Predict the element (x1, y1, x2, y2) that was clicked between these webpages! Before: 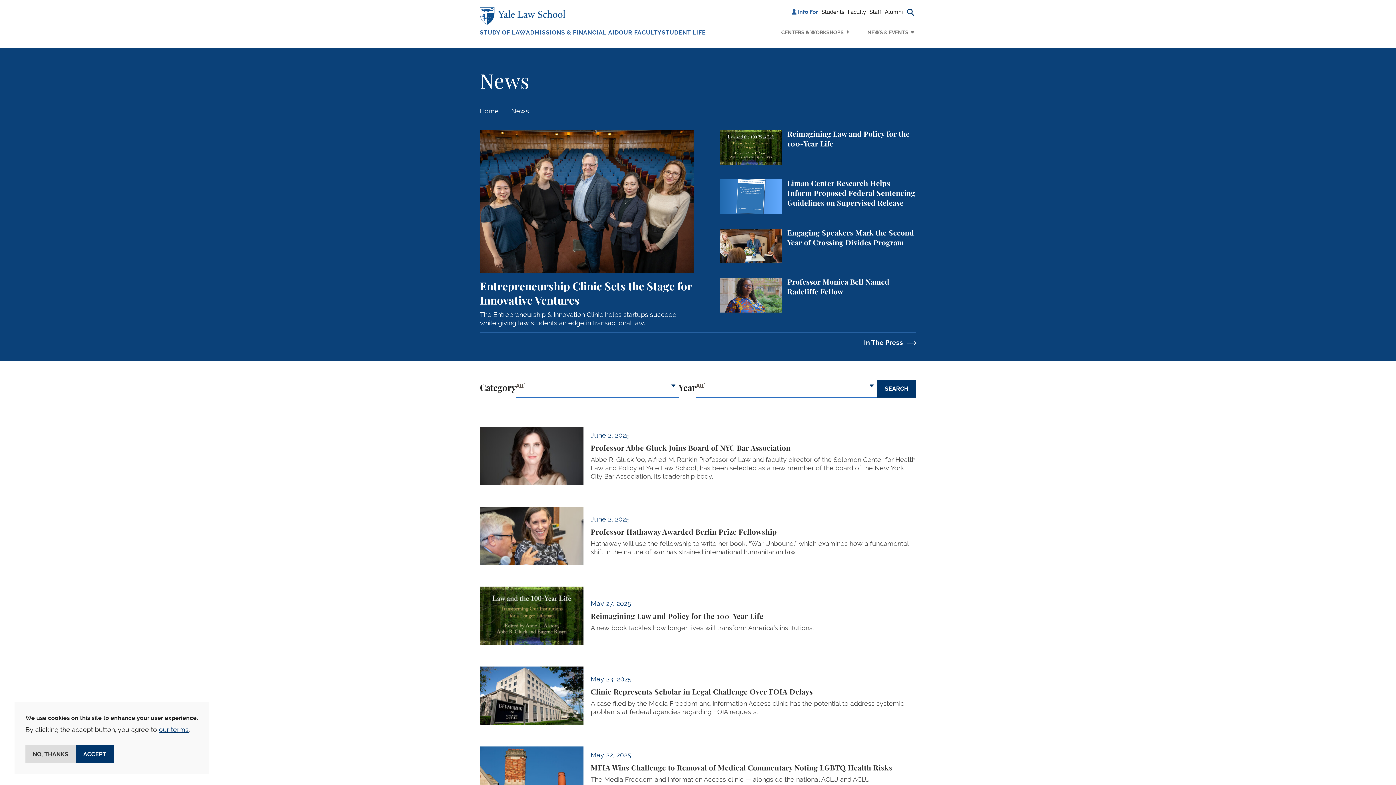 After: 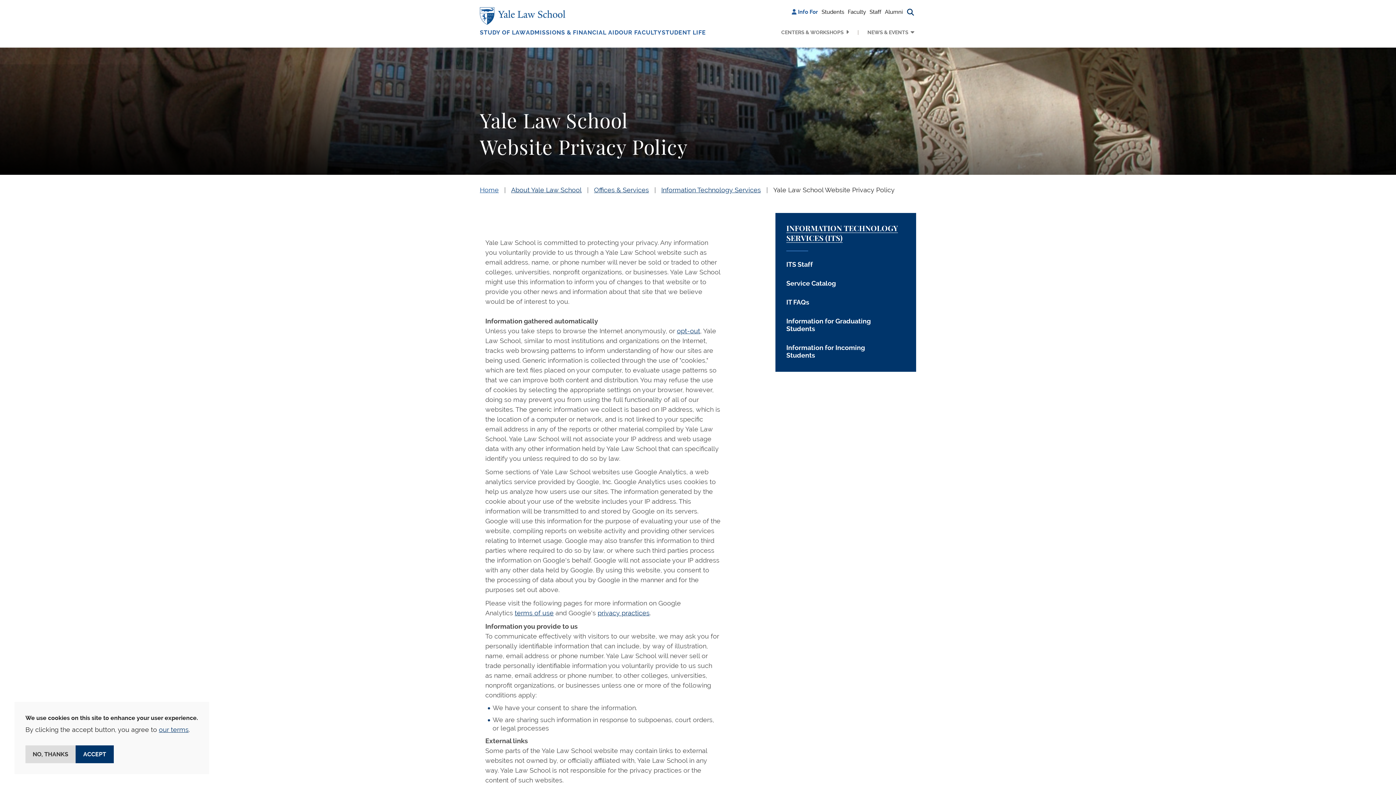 Action: label: our terms bbox: (158, 726, 188, 733)